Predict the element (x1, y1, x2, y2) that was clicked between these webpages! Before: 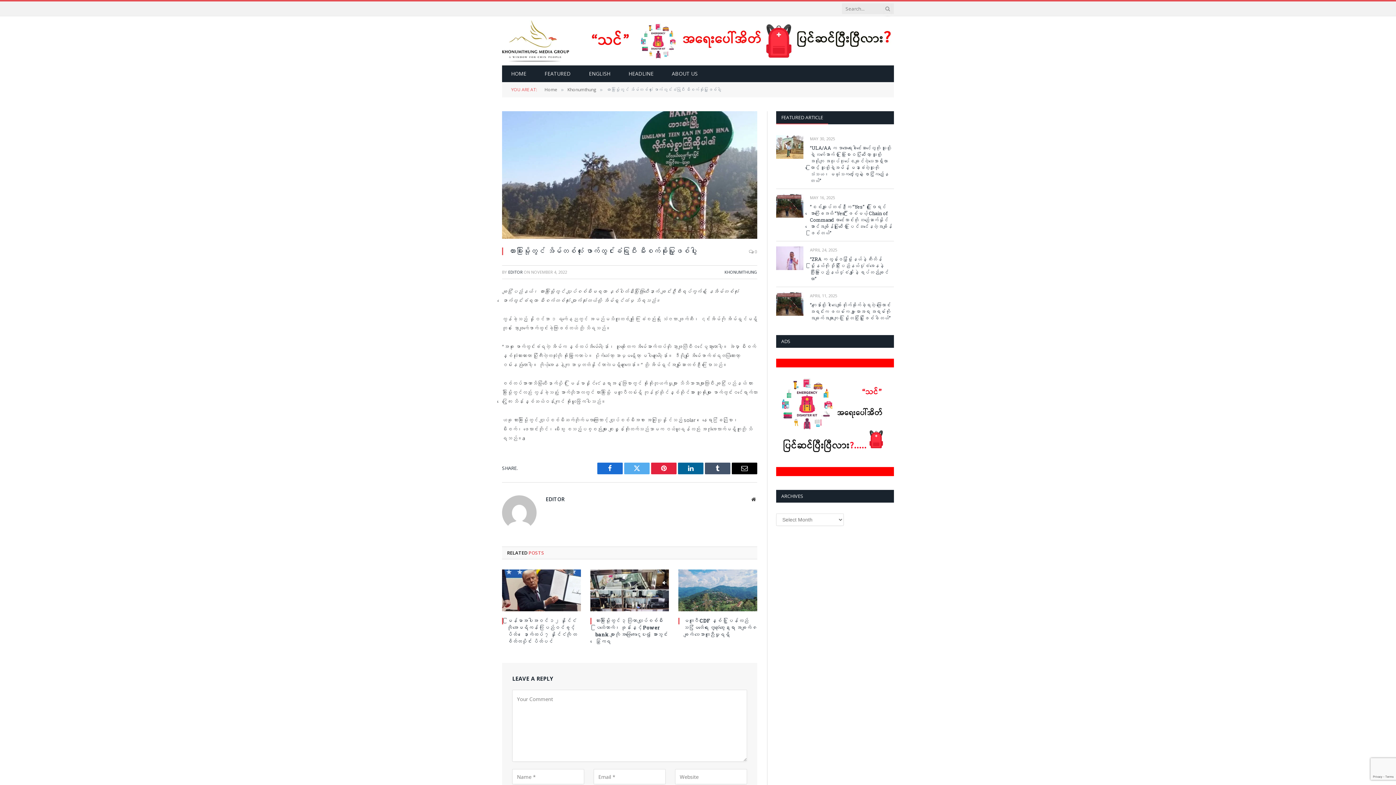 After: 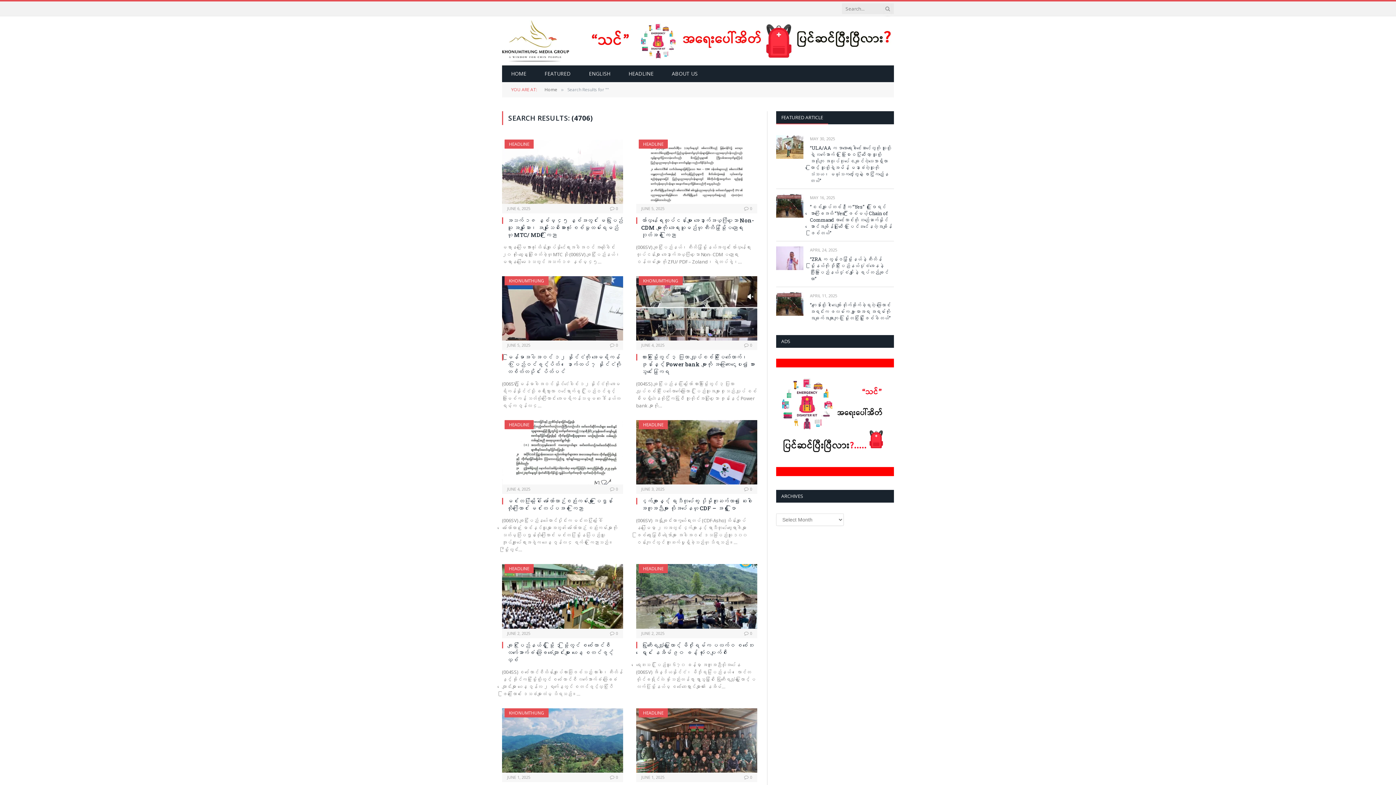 Action: bbox: (884, 1, 891, 15)